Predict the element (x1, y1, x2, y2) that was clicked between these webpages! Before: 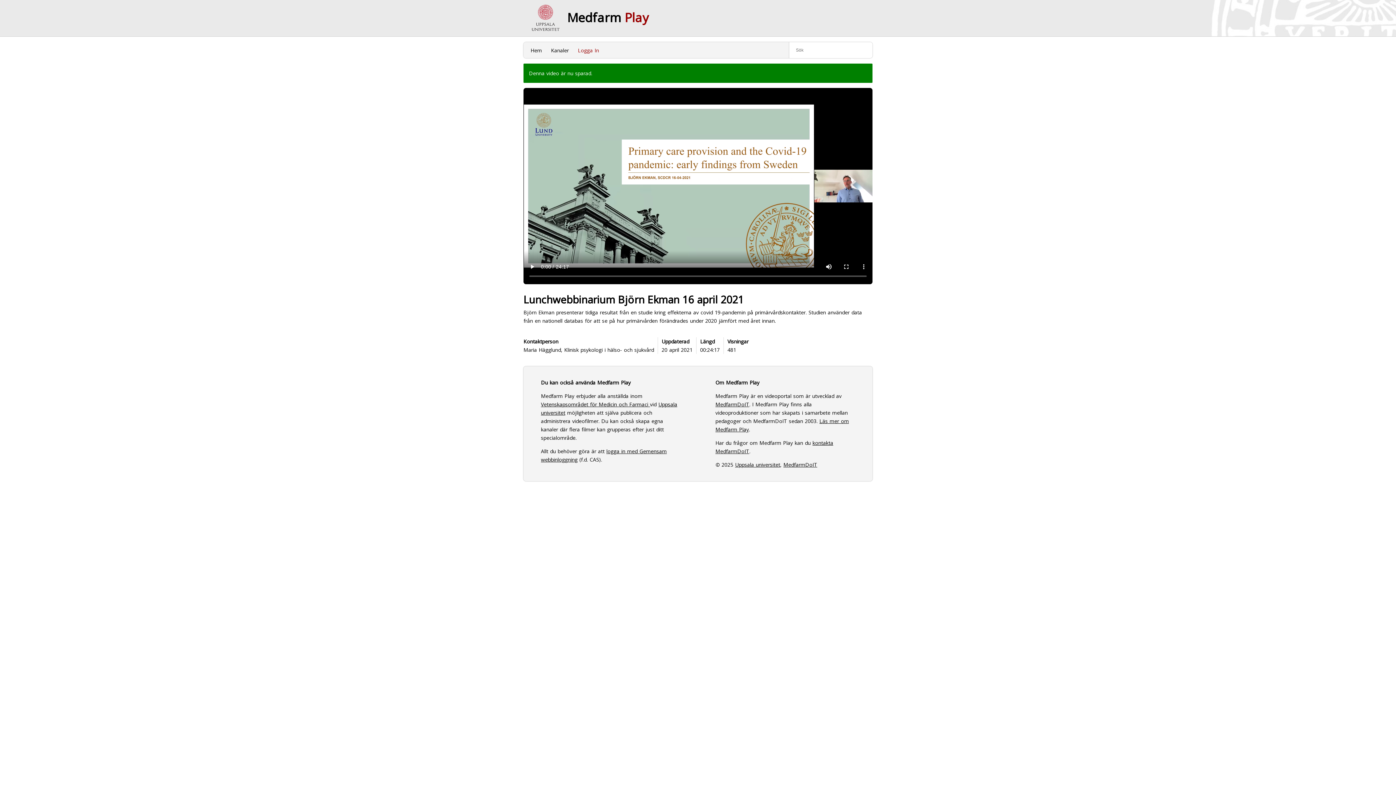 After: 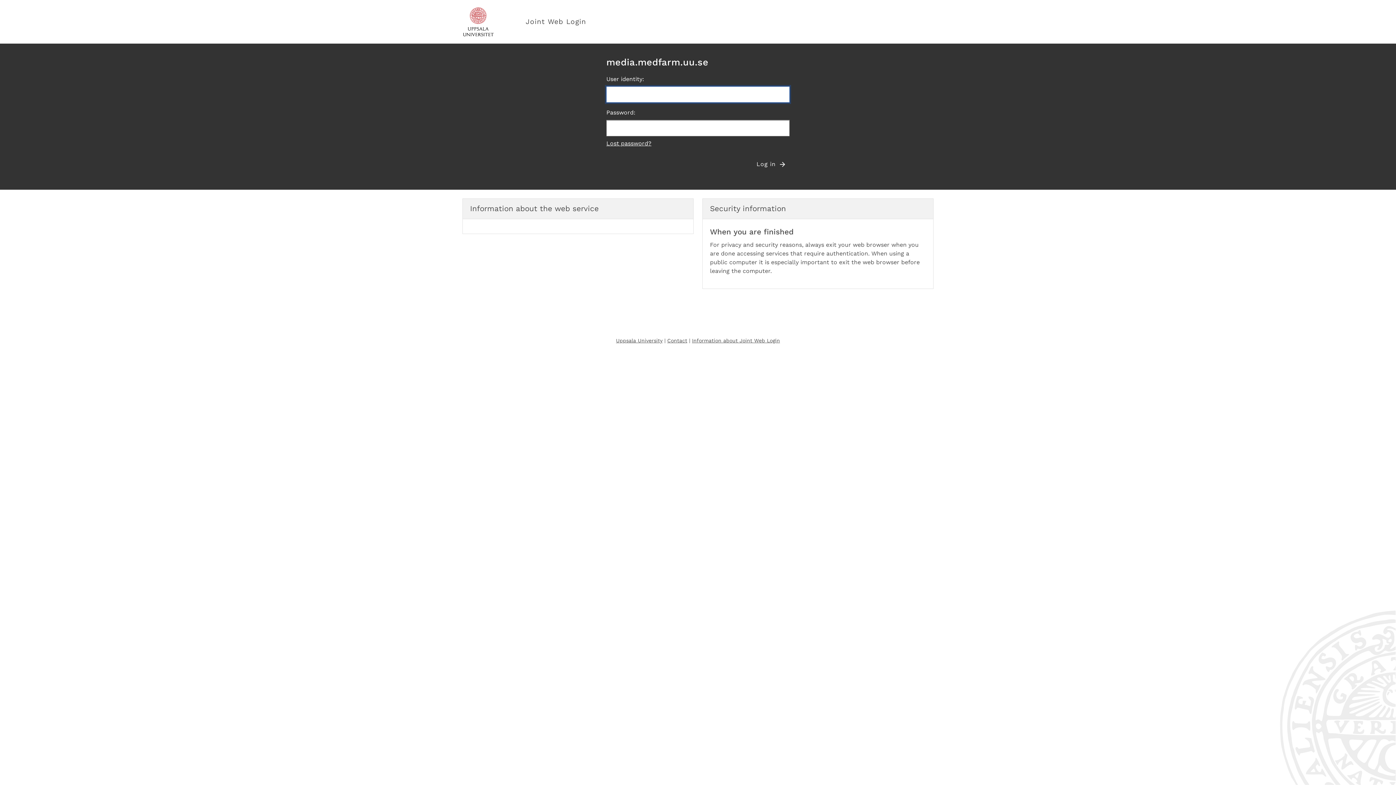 Action: bbox: (574, 41, 602, 59) label: Logga In